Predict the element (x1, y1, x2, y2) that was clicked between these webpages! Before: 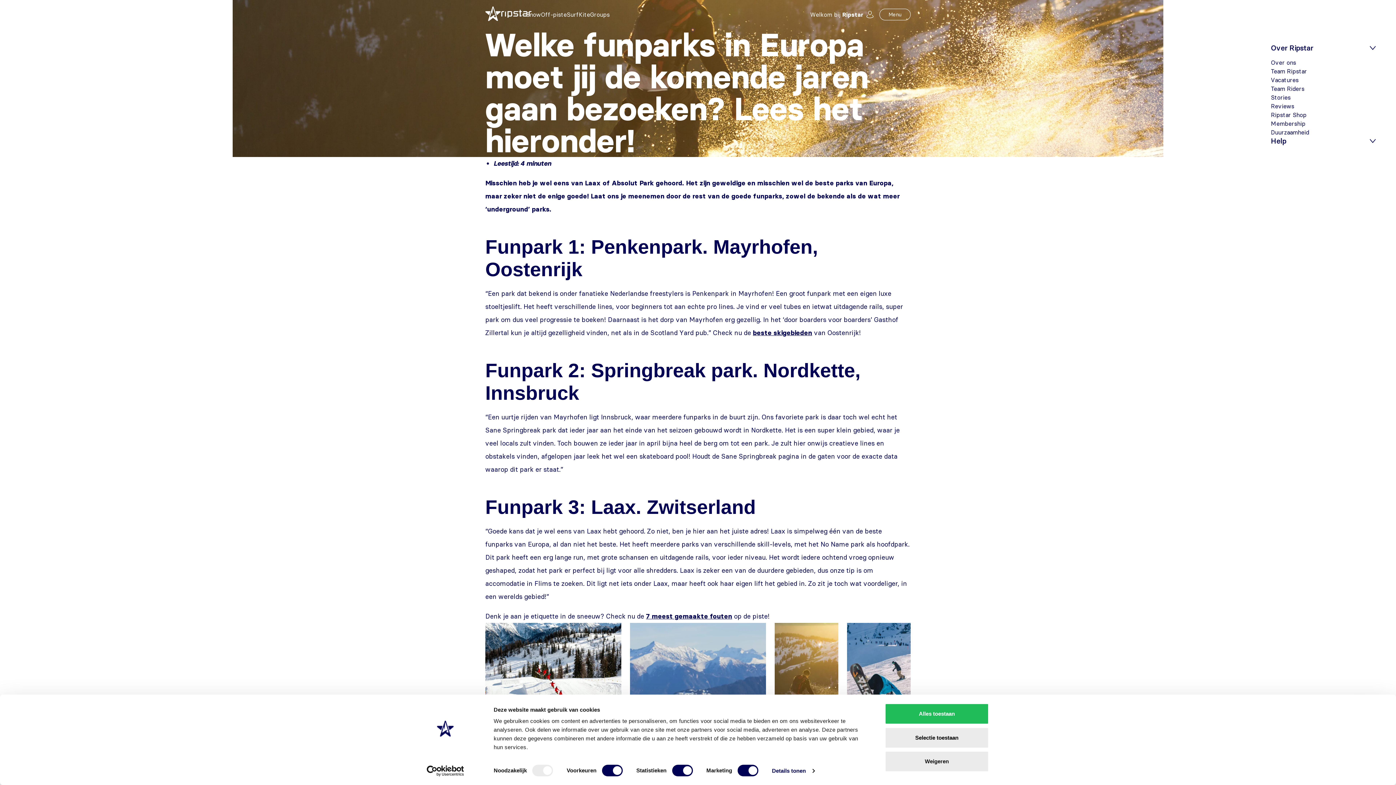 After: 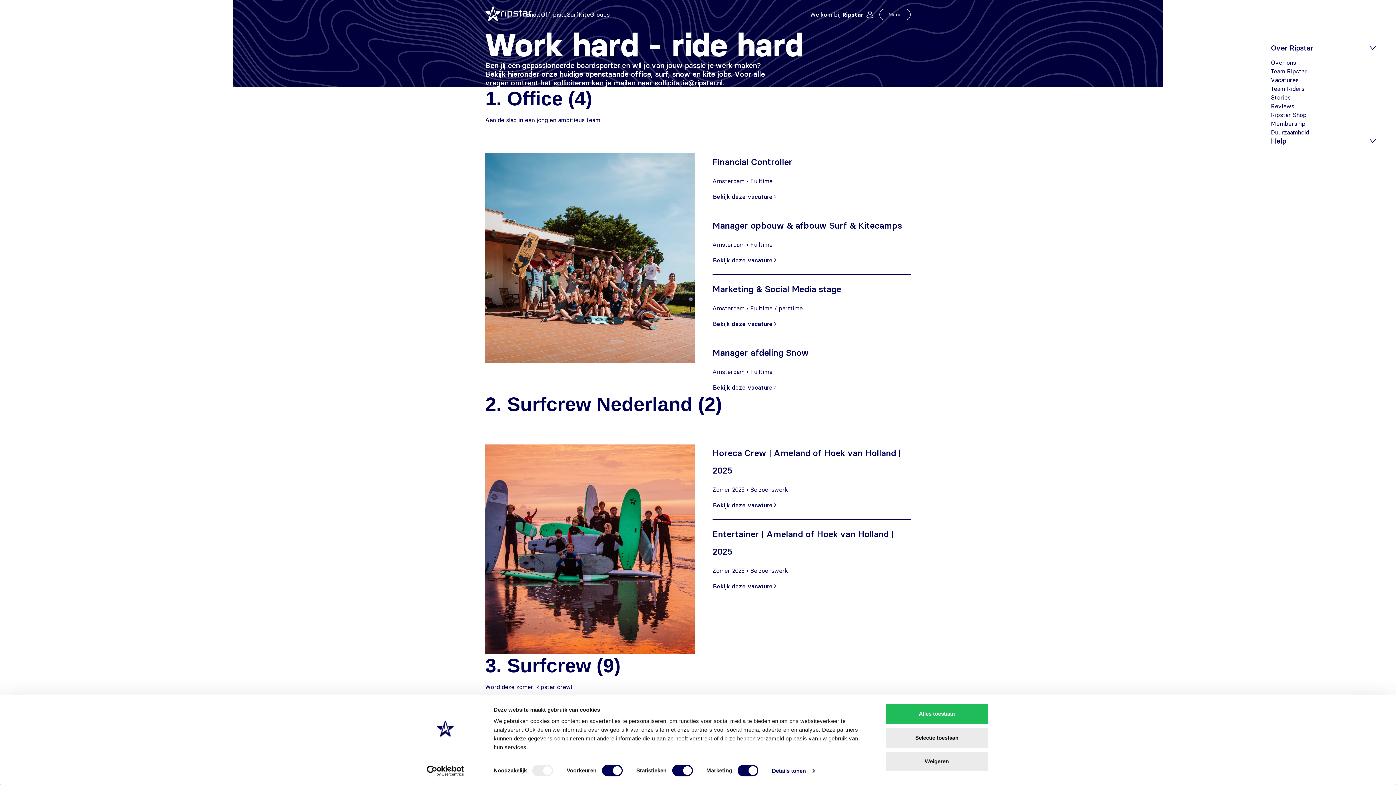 Action: label: Vacatures bbox: (1271, 74, 1298, 81)